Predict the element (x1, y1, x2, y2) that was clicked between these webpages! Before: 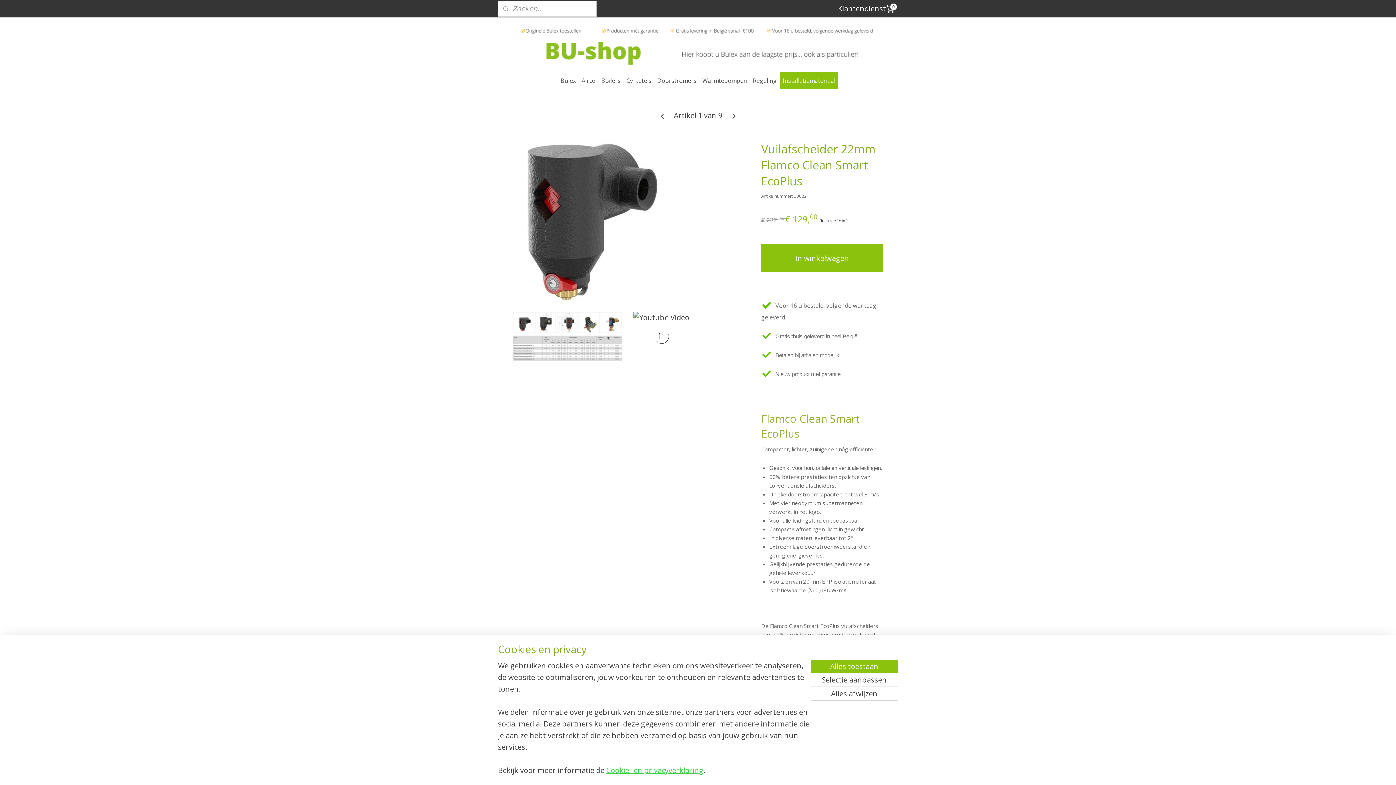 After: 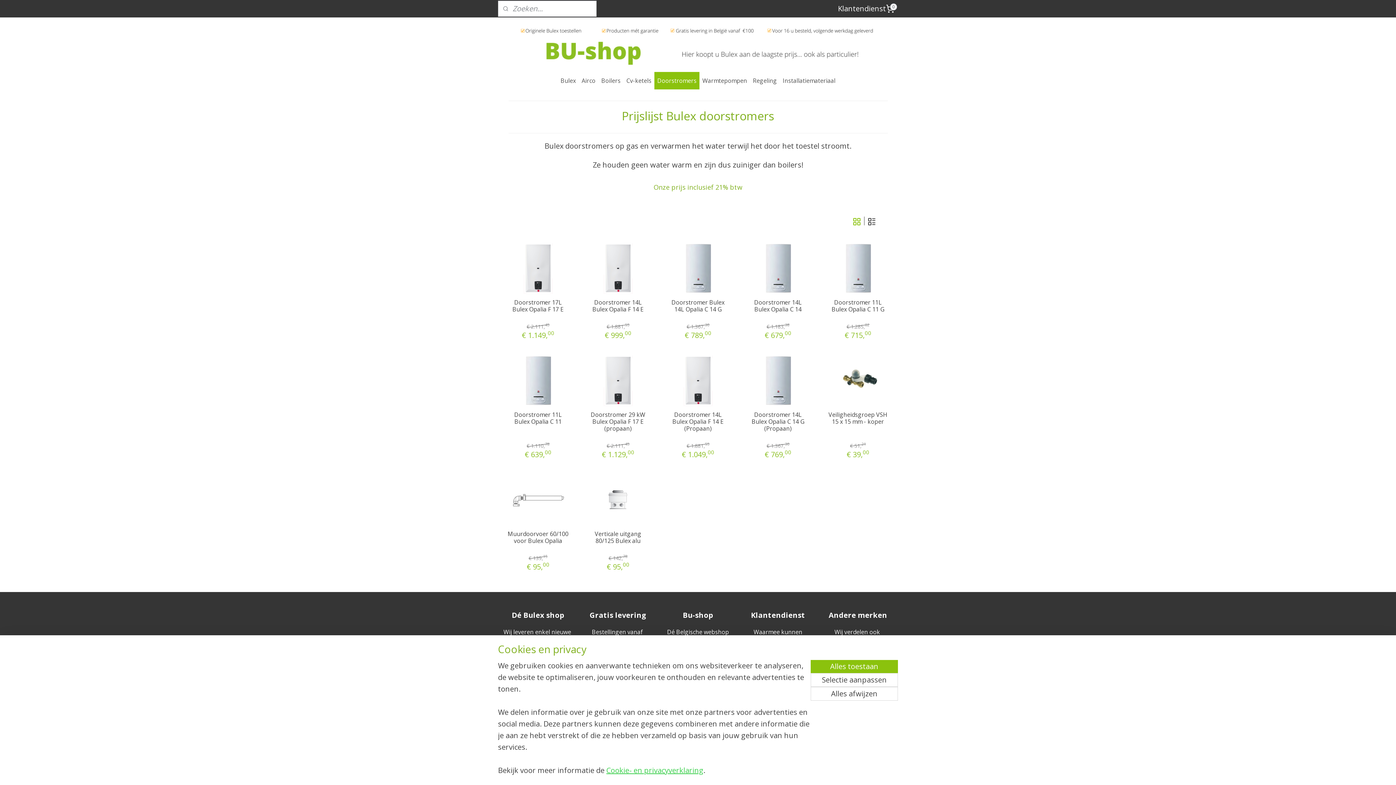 Action: label: Doorstromers bbox: (654, 72, 699, 89)